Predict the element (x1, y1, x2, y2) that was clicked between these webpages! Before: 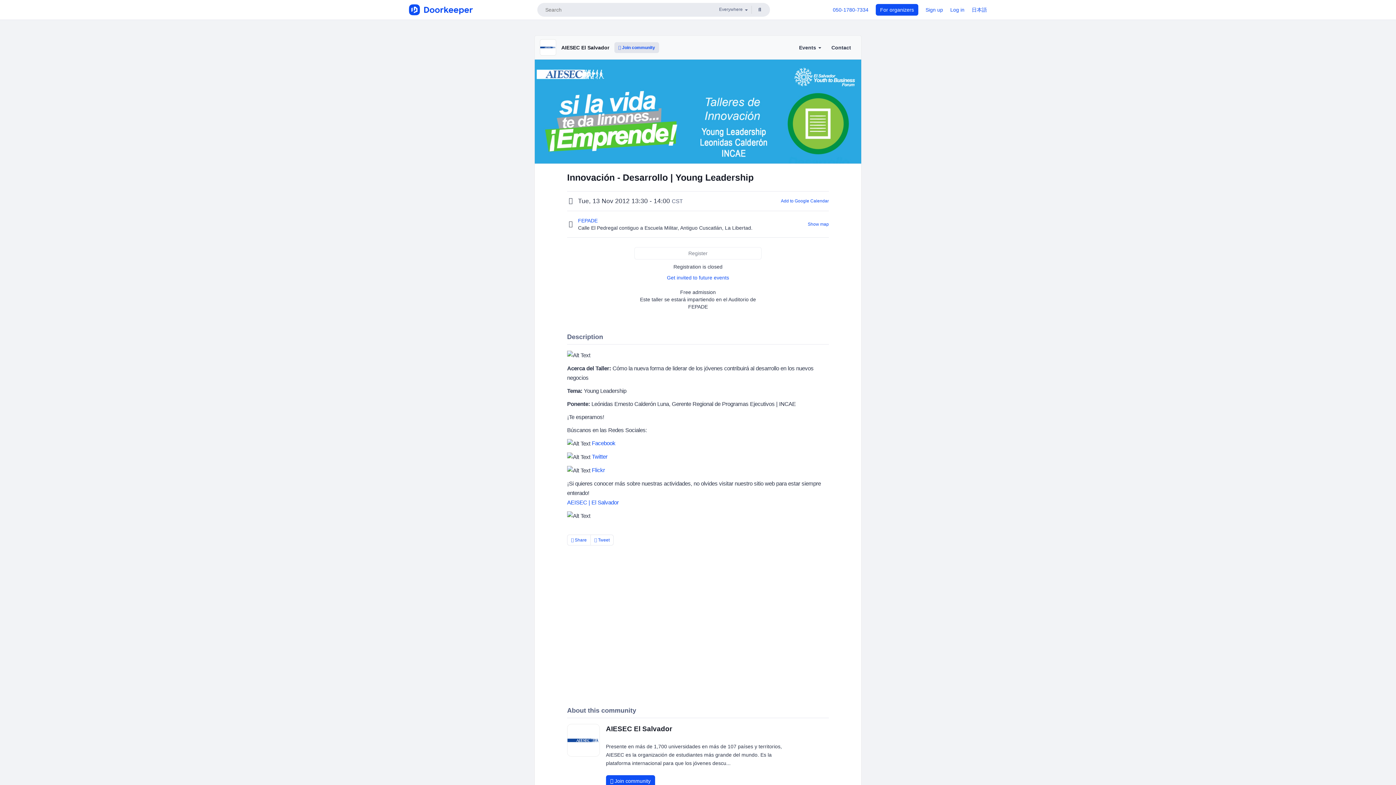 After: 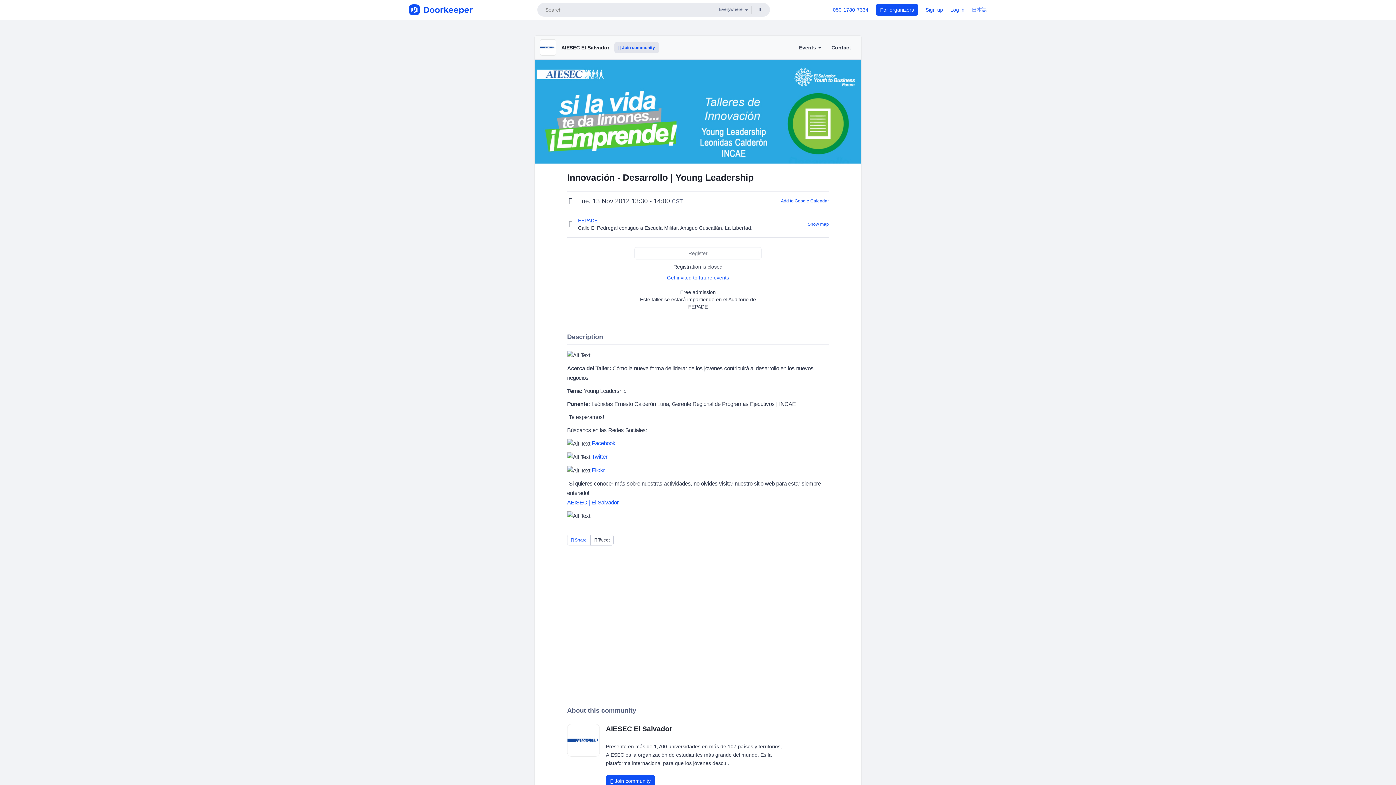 Action: label:  Tweet bbox: (590, 534, 613, 545)